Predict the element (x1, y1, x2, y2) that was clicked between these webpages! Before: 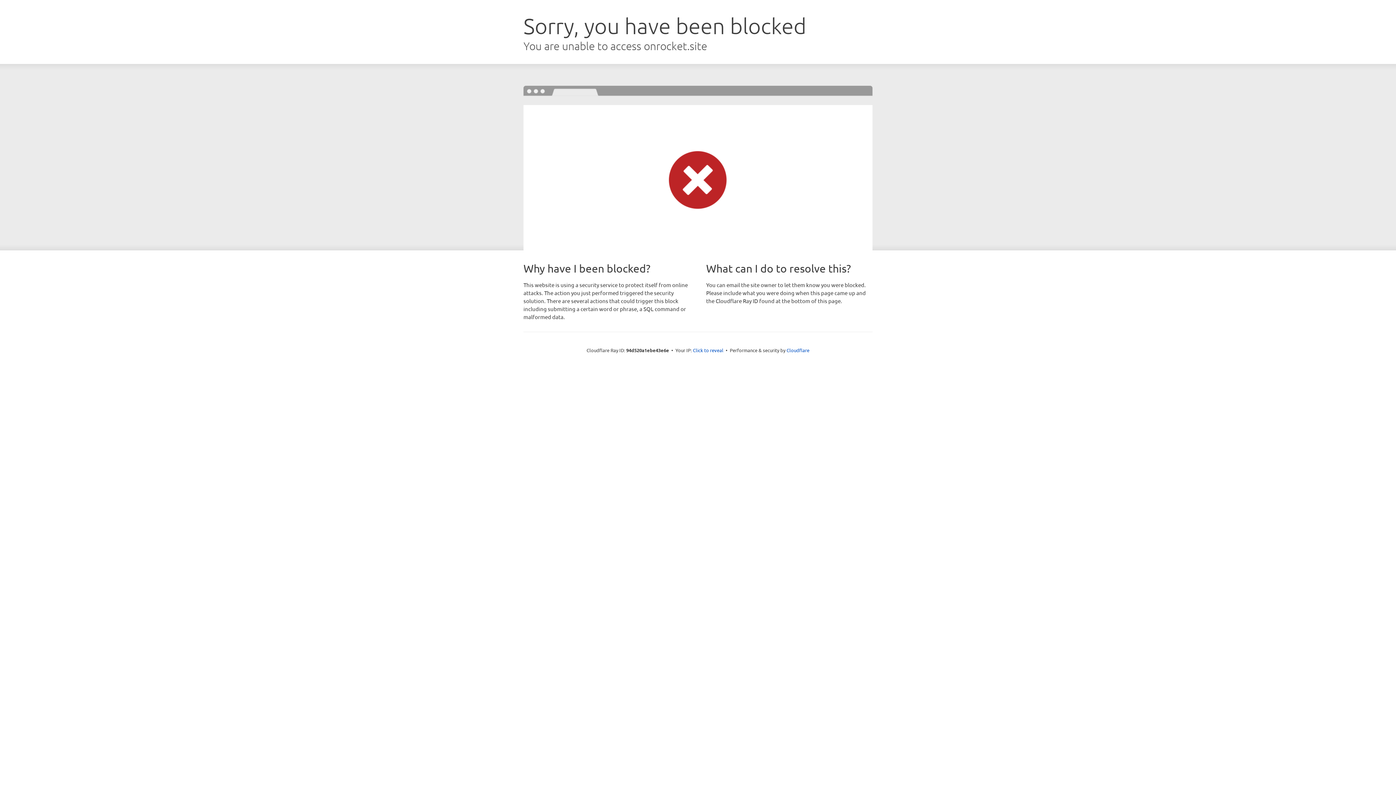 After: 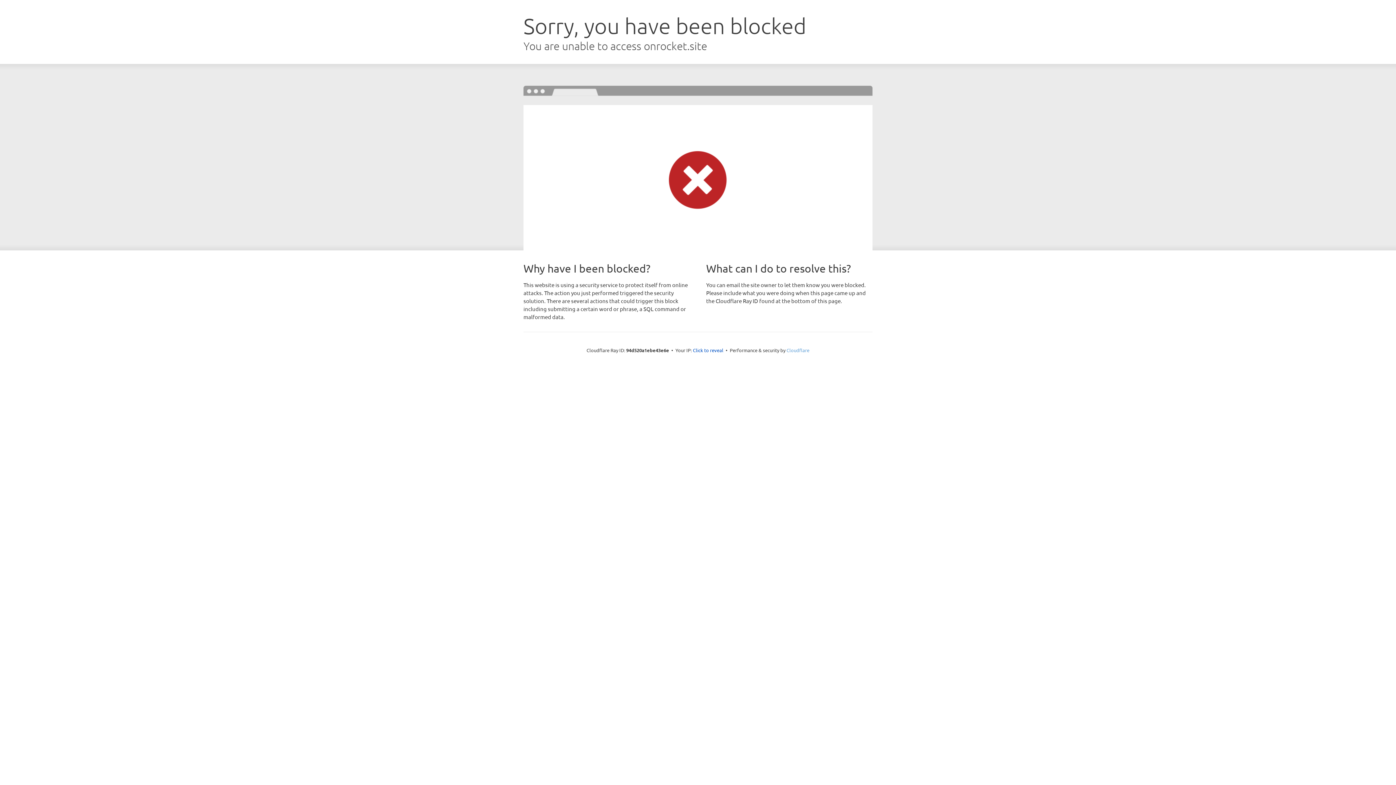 Action: label: Cloudflare bbox: (786, 347, 809, 353)